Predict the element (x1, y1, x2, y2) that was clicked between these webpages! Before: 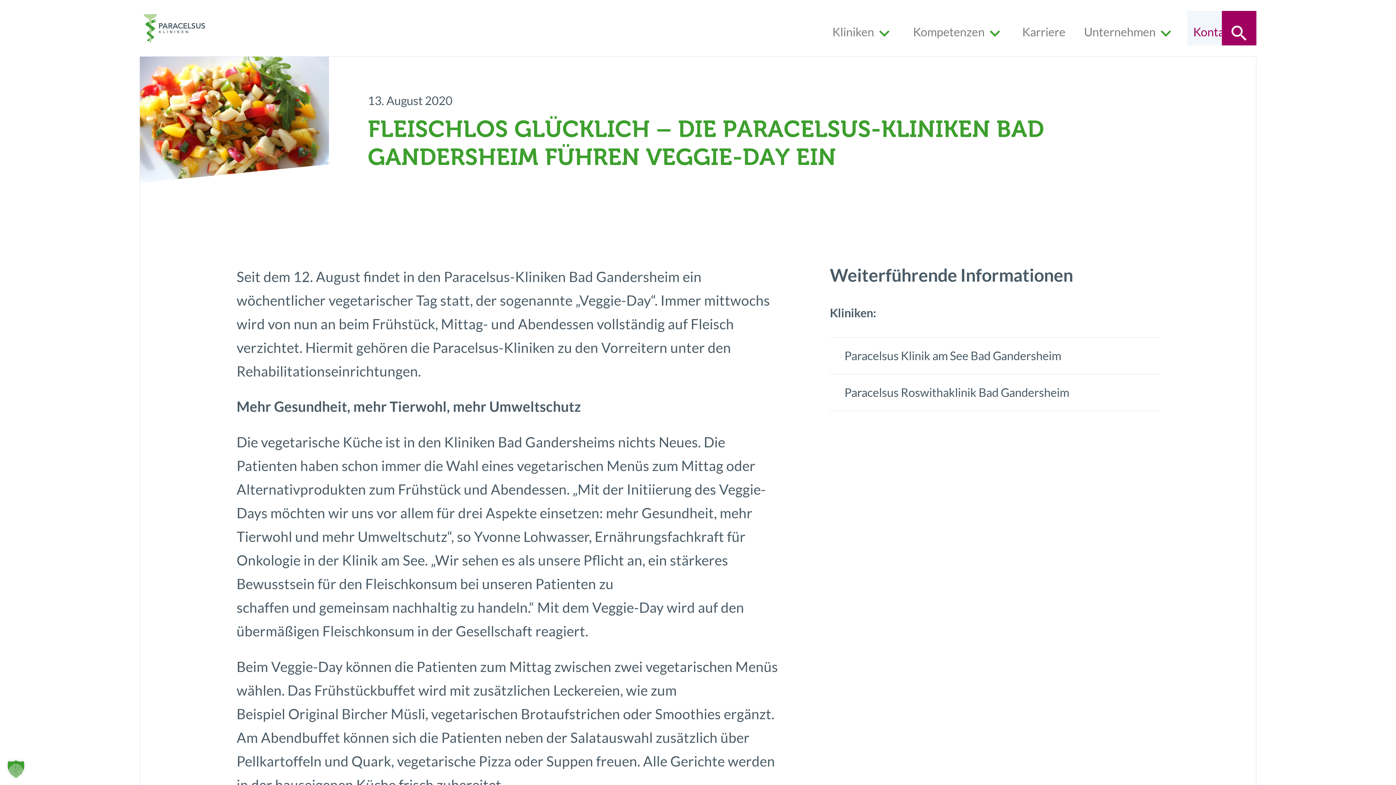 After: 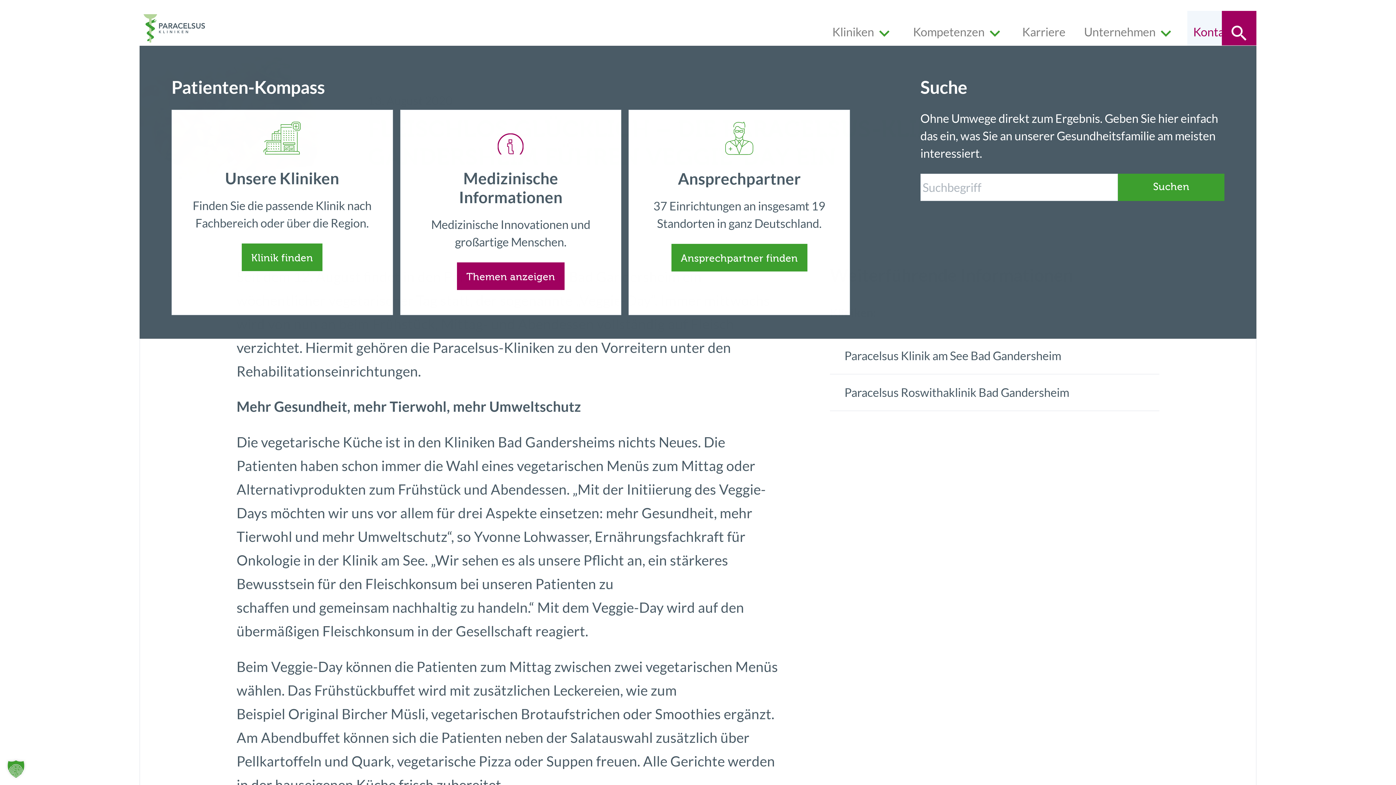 Action: label: Suche bbox: (1222, 10, 1256, 45)